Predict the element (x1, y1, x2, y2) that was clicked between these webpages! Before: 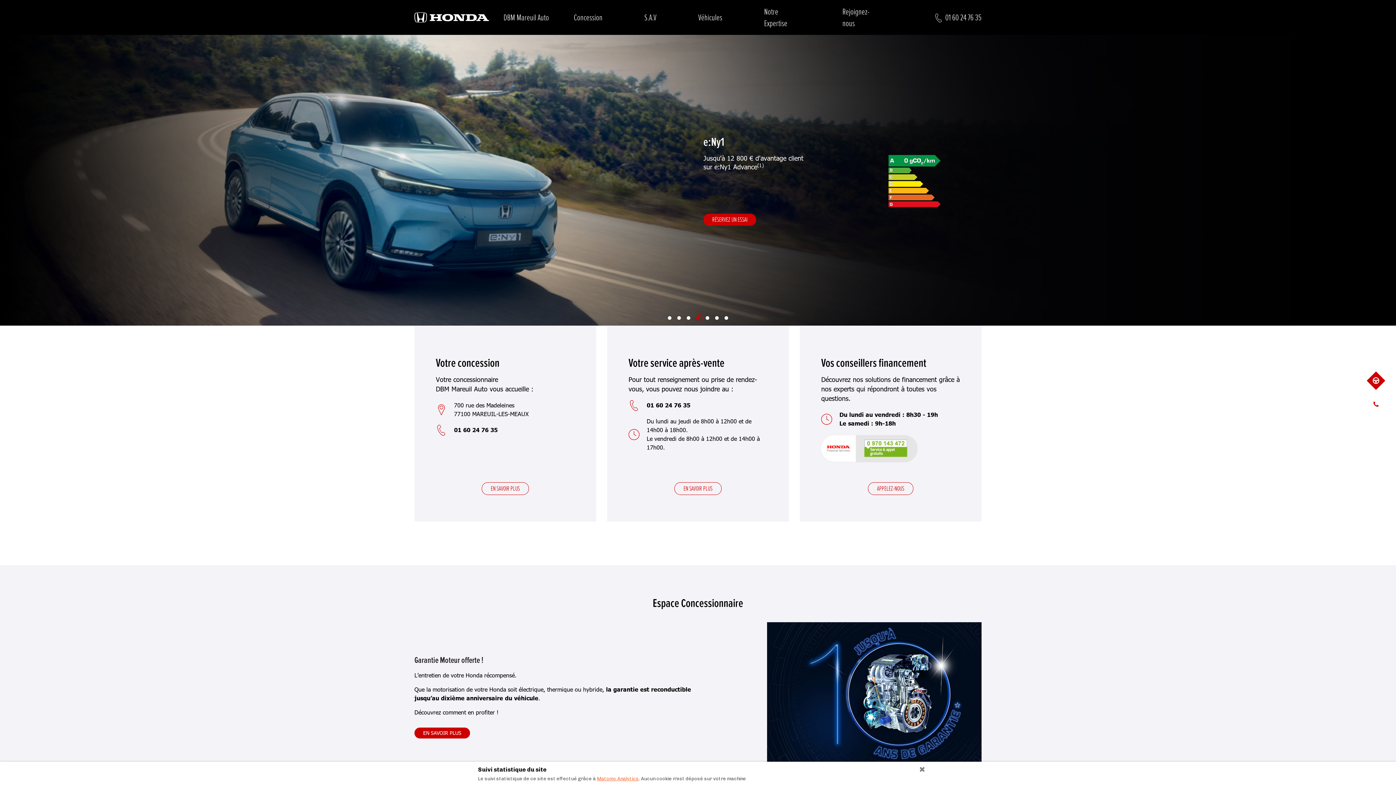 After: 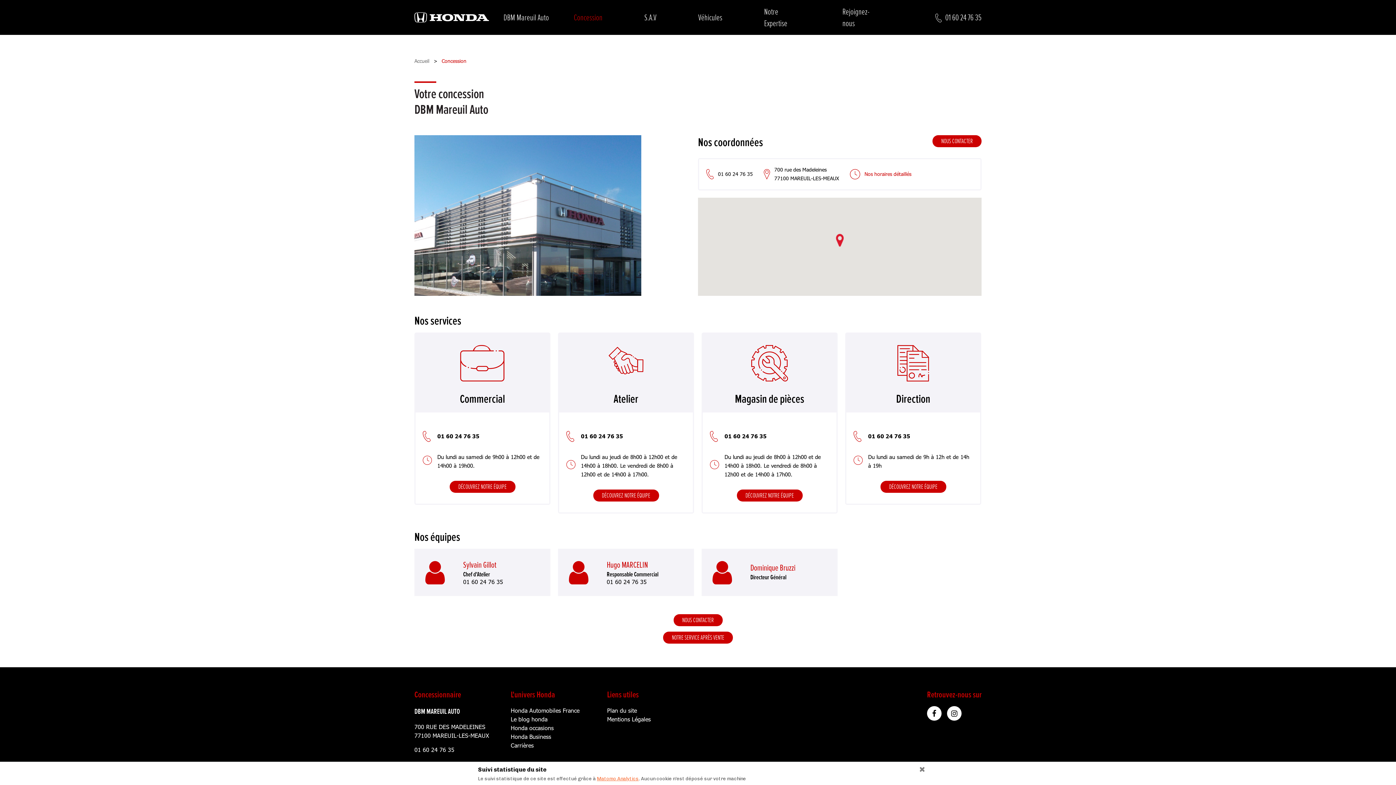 Action: bbox: (481, 482, 529, 495) label: EN SAVOIR PLUS